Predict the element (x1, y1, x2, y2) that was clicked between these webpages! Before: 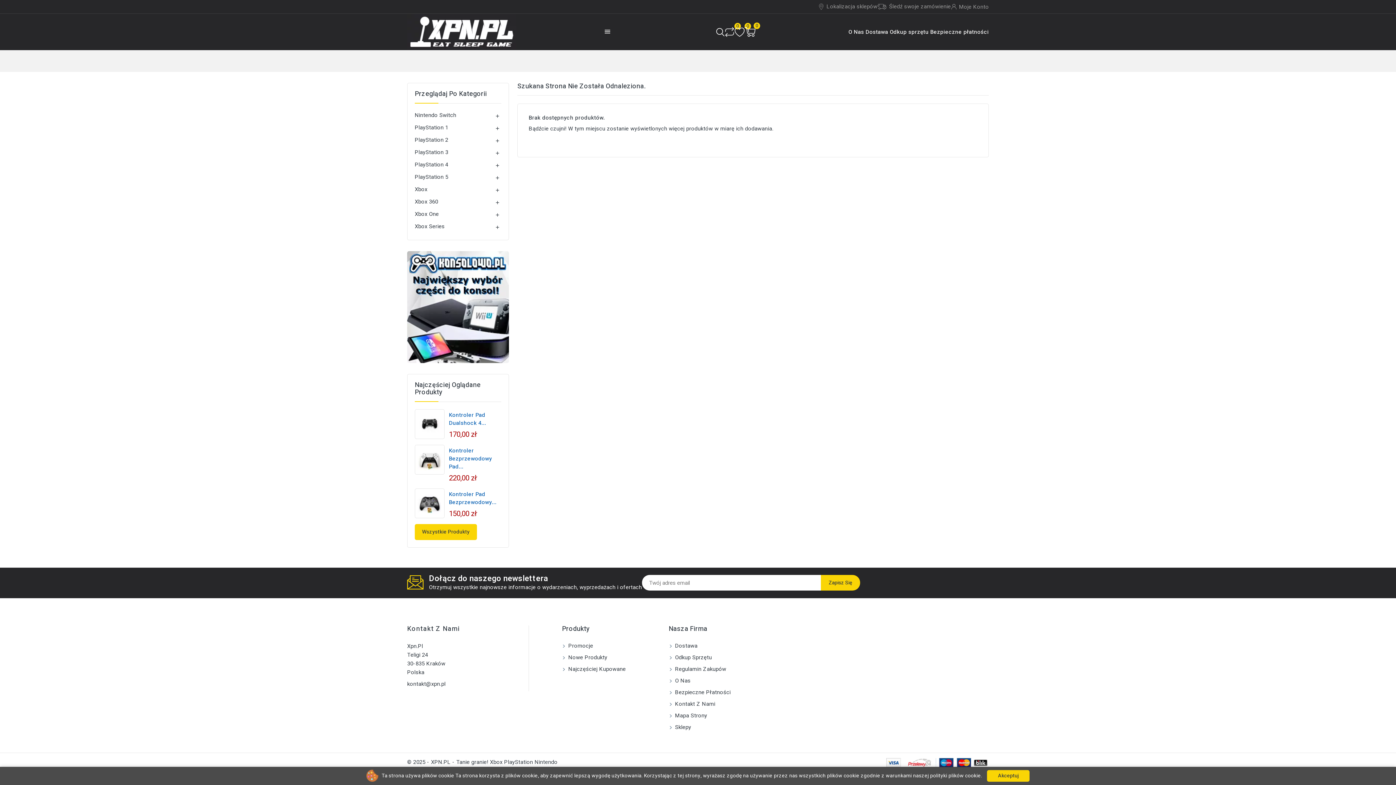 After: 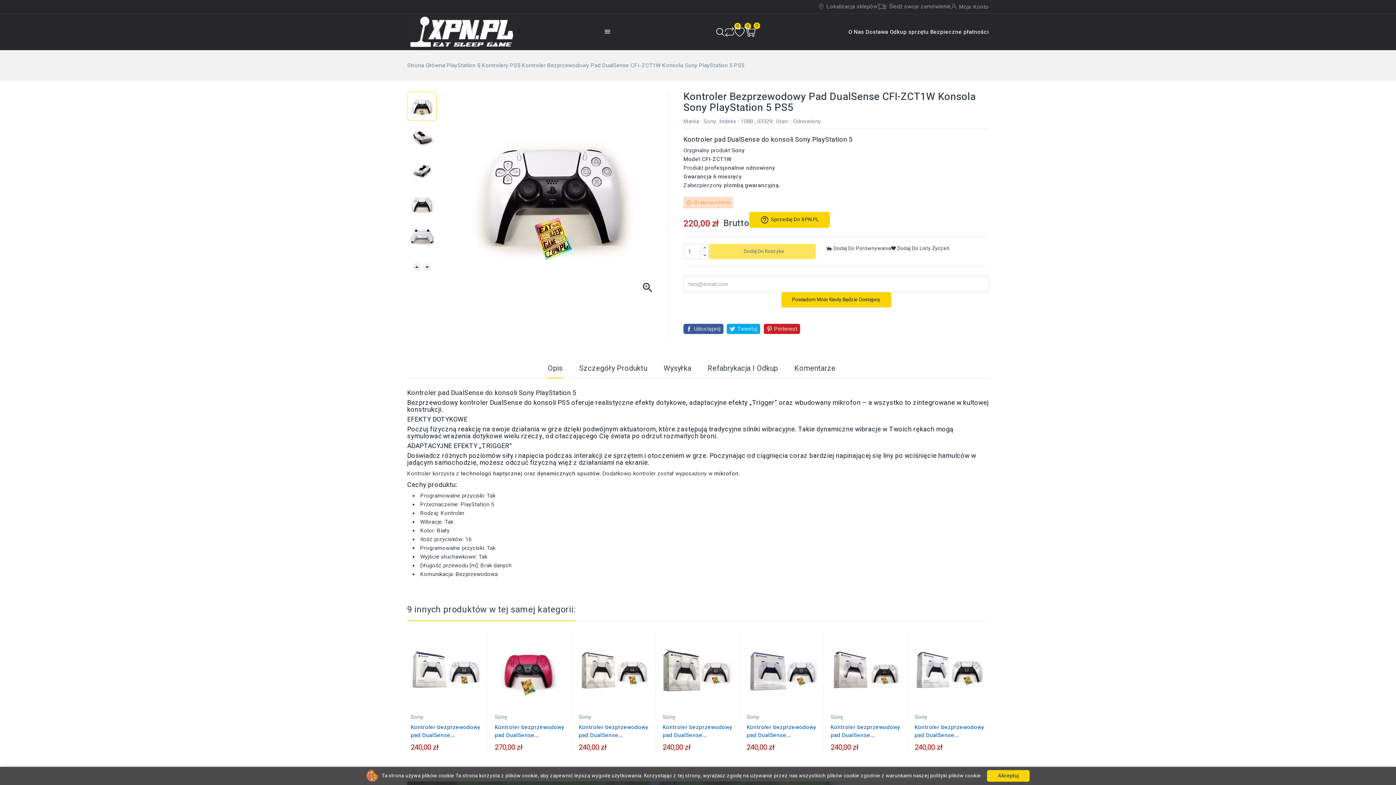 Action: bbox: (449, 446, 501, 470) label: Kontroler Bezprzewodowy Pad...